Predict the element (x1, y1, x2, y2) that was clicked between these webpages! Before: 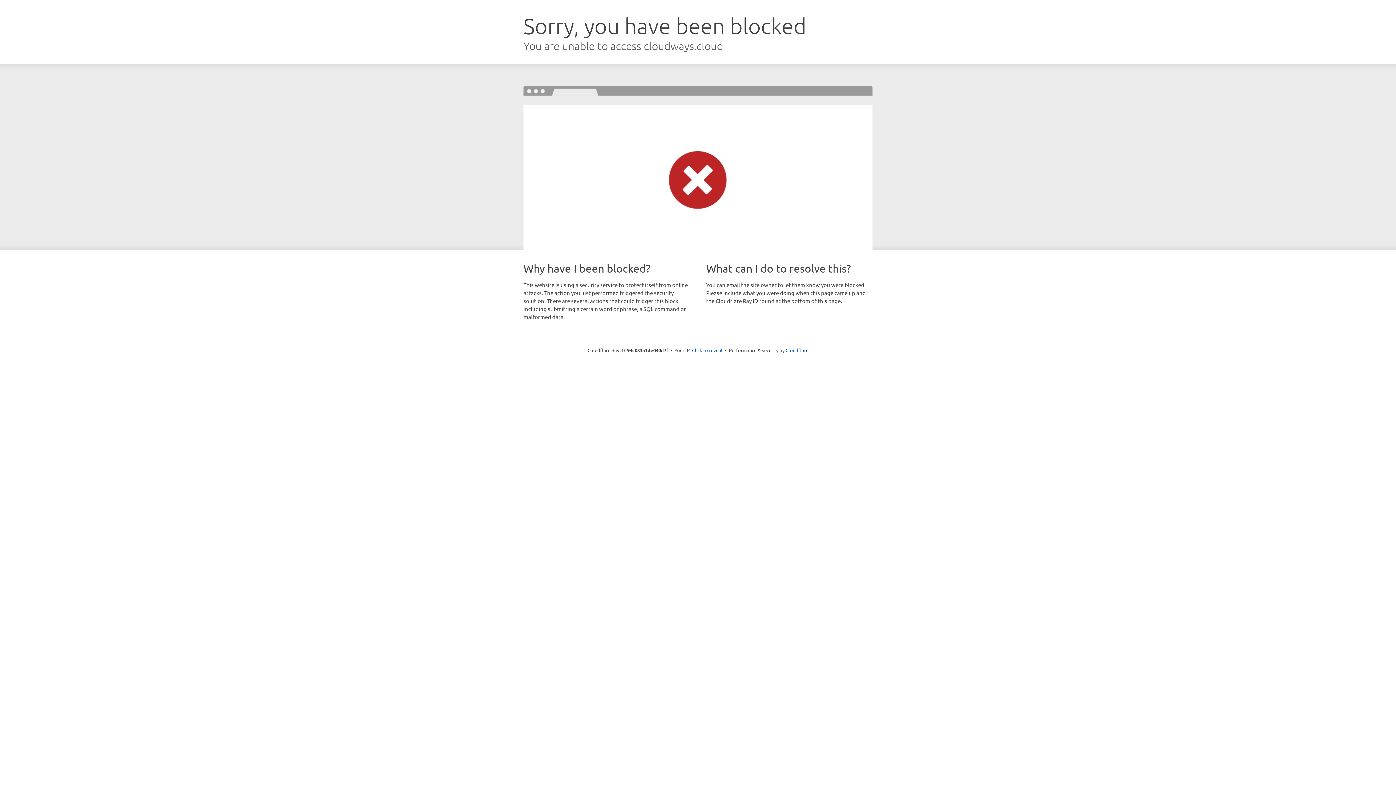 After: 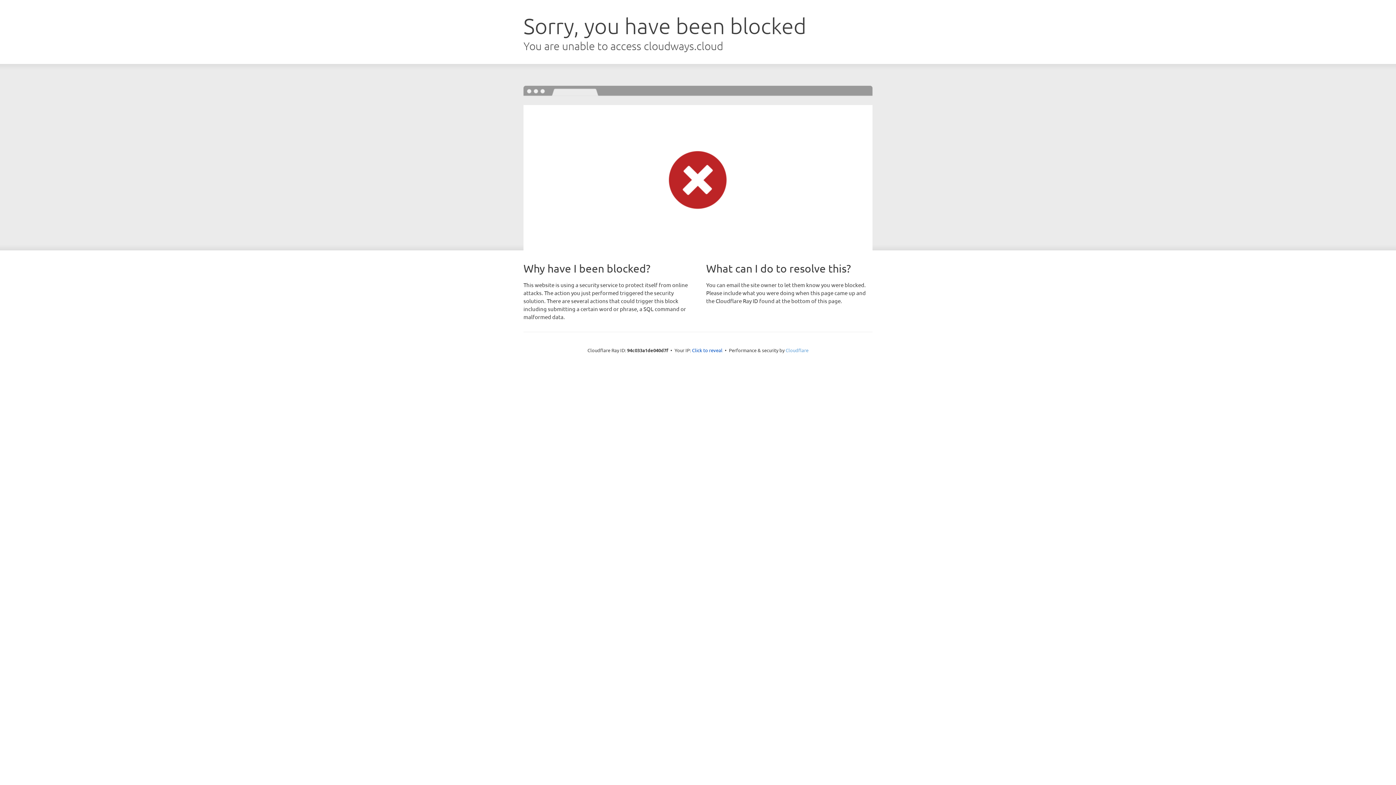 Action: label: Cloudflare bbox: (785, 347, 808, 353)